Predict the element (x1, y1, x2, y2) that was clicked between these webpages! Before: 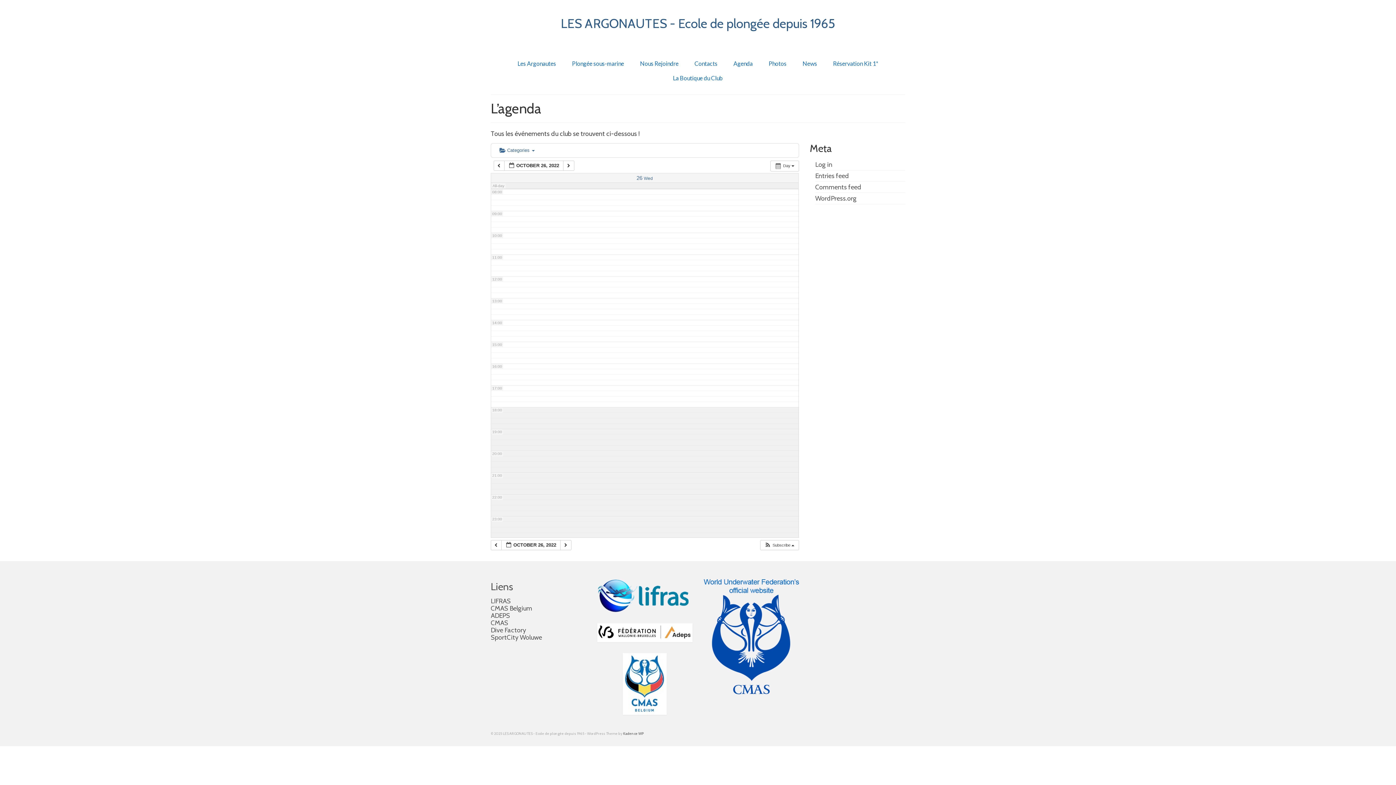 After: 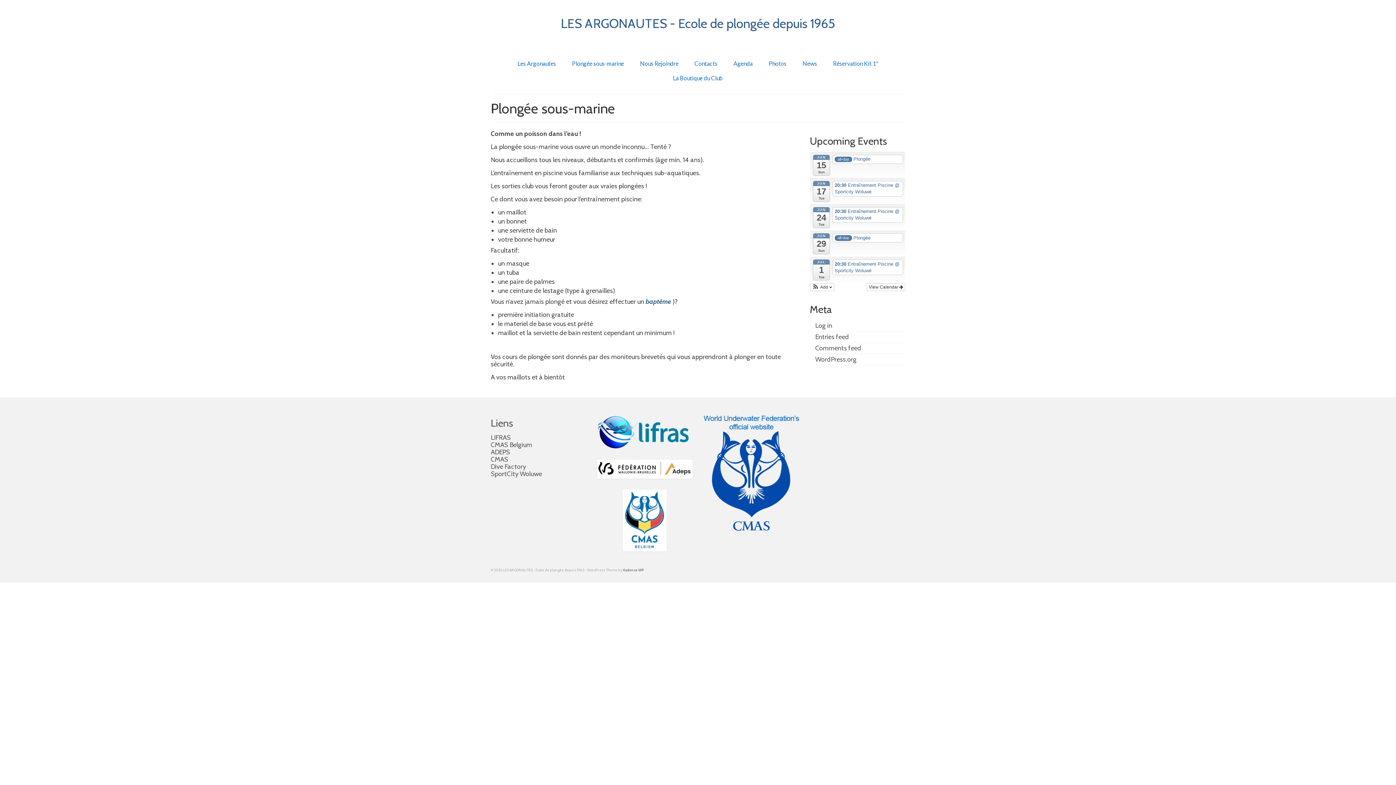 Action: bbox: (564, 56, 631, 70) label: Plongée sous-marine